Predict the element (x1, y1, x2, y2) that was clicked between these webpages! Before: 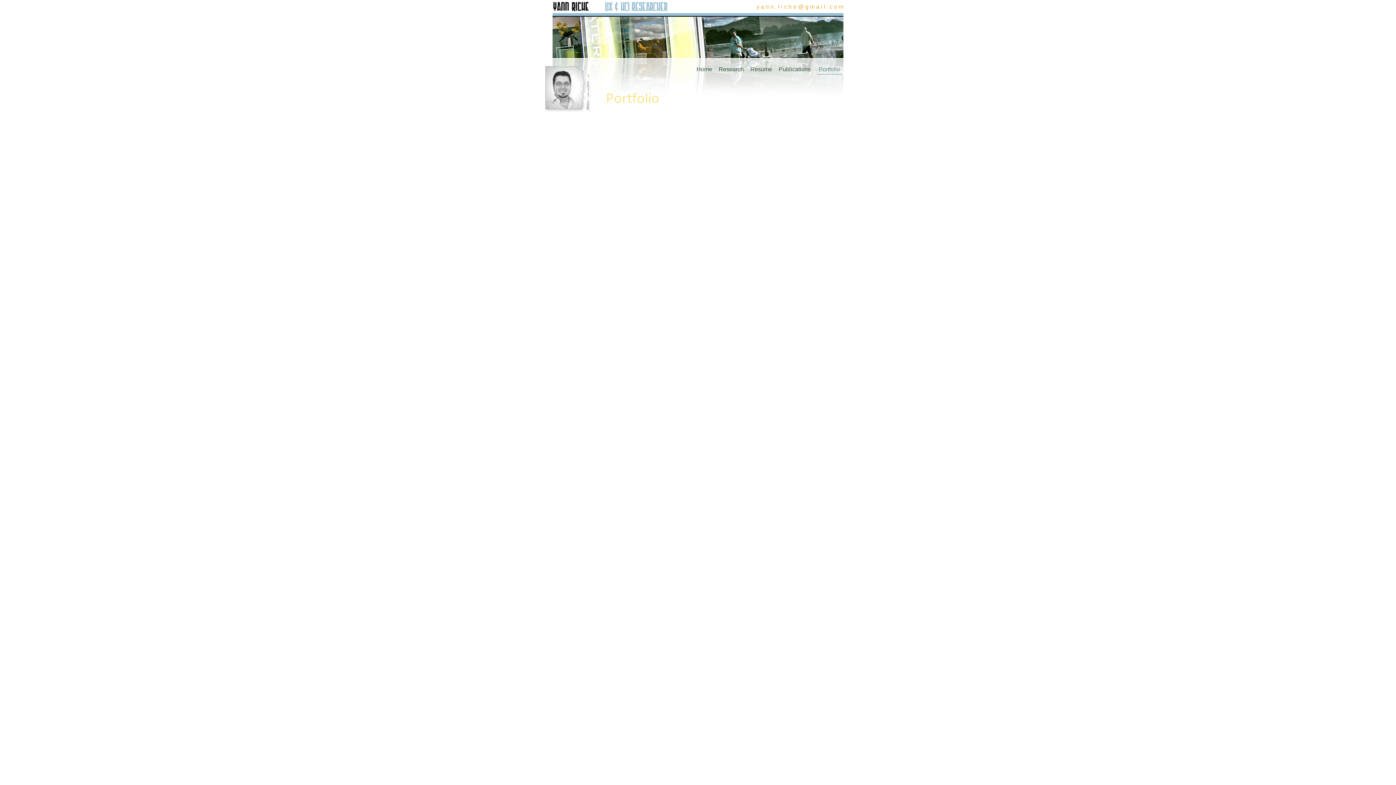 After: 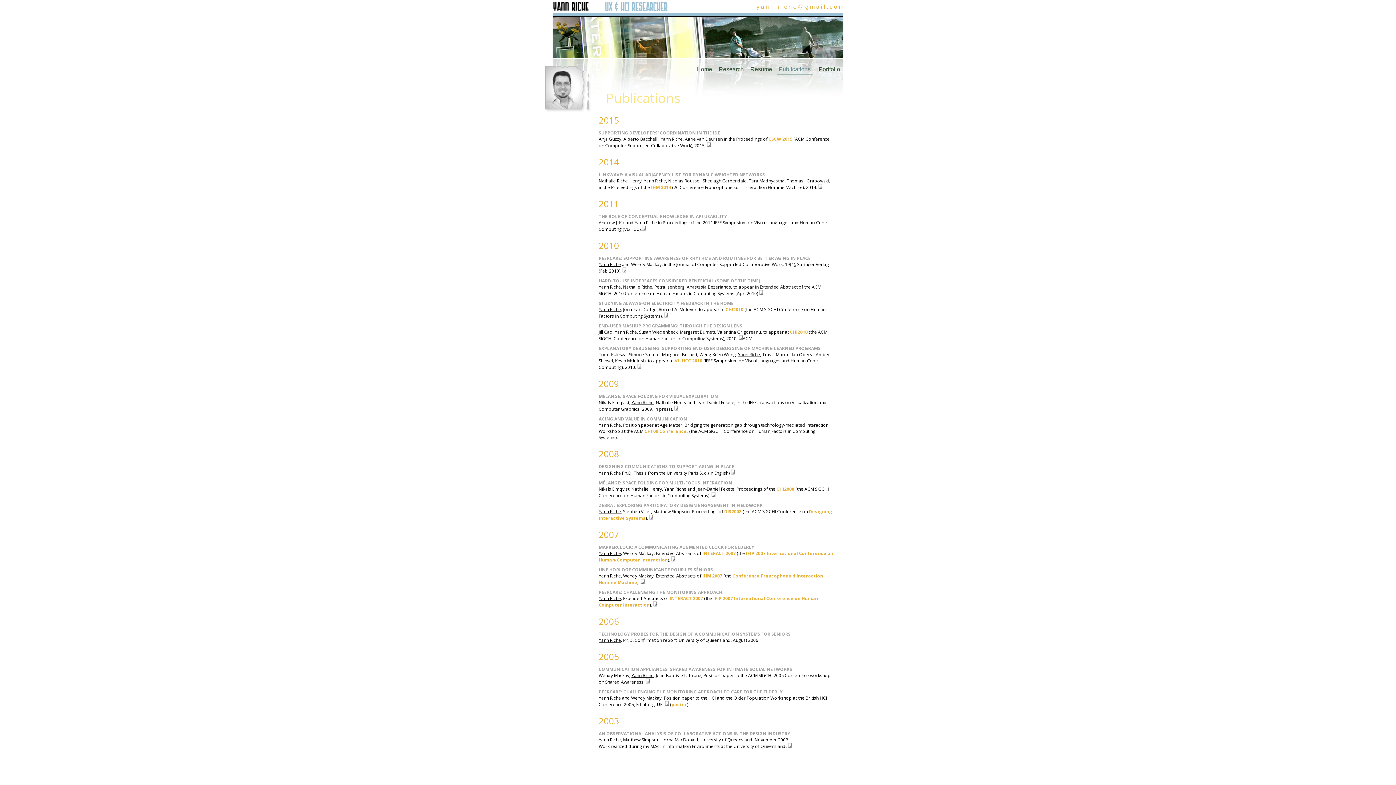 Action: label: Publications bbox: (777, 64, 812, 74)